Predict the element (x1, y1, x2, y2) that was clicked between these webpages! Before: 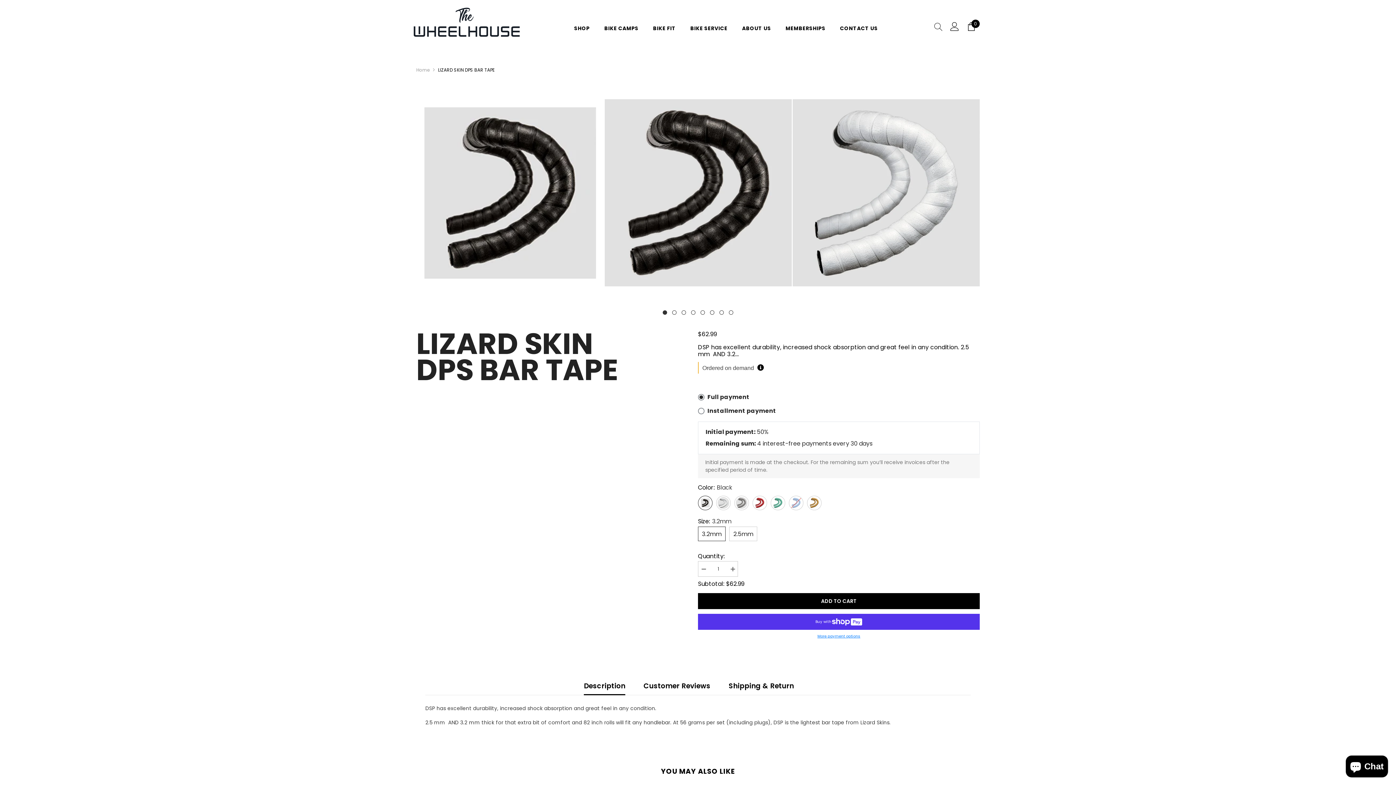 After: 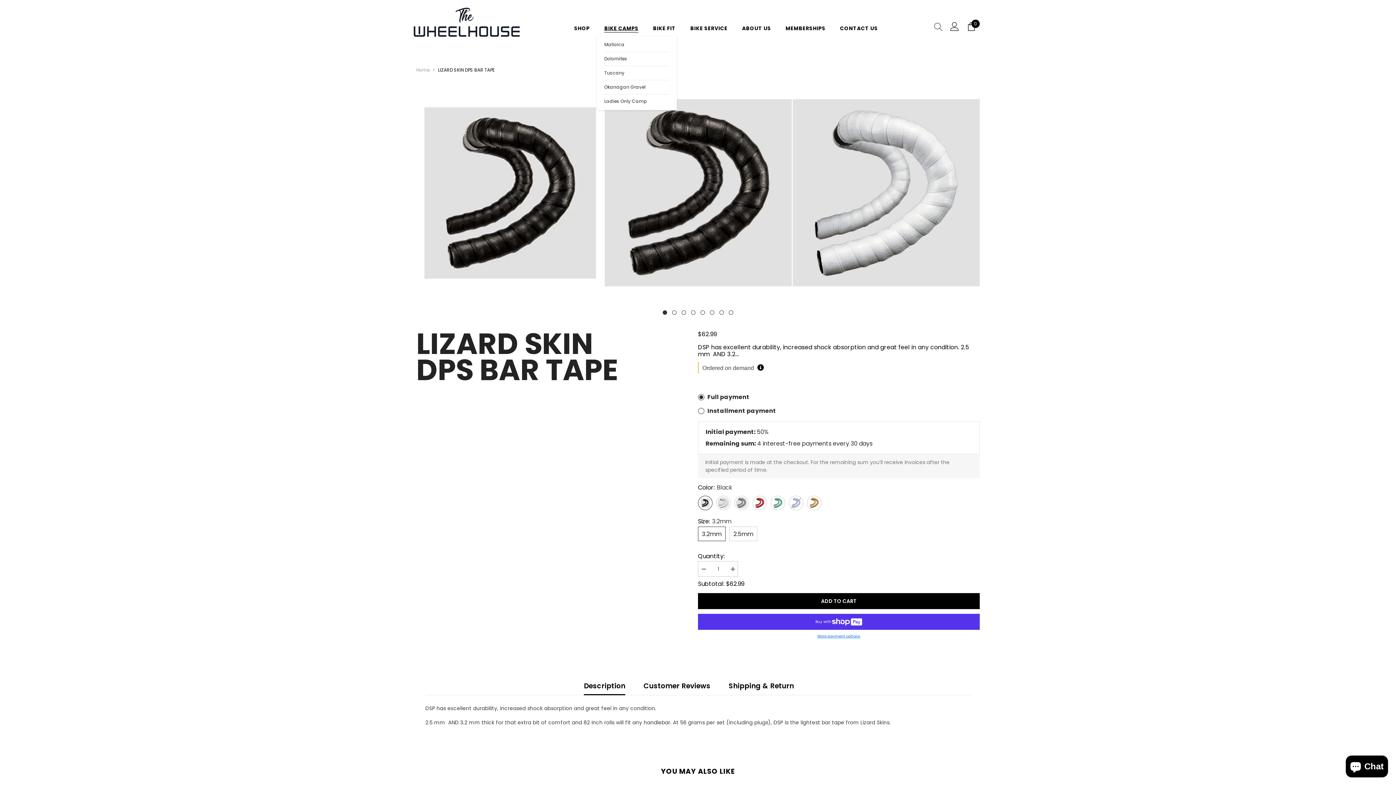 Action: bbox: (597, 24, 645, 36) label: BIKE CAMPS